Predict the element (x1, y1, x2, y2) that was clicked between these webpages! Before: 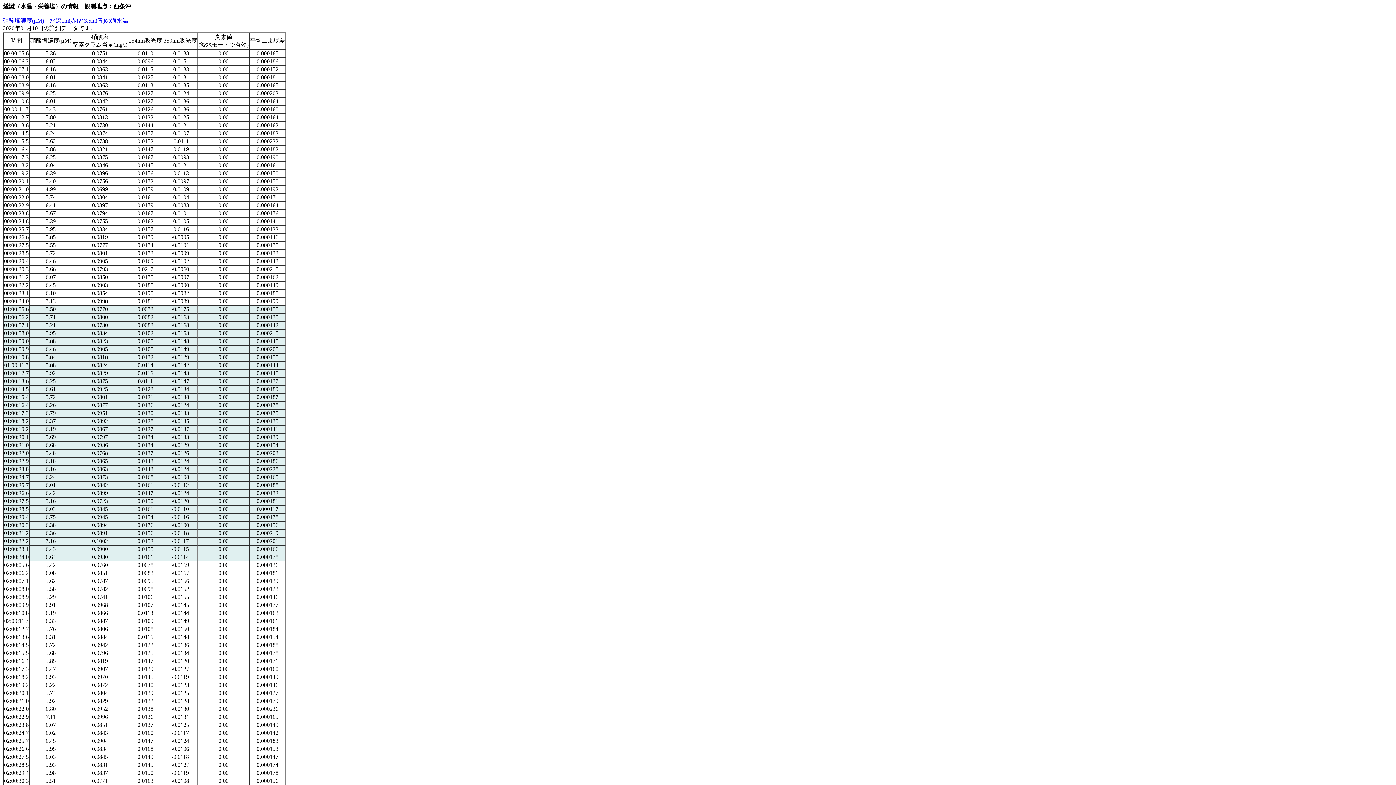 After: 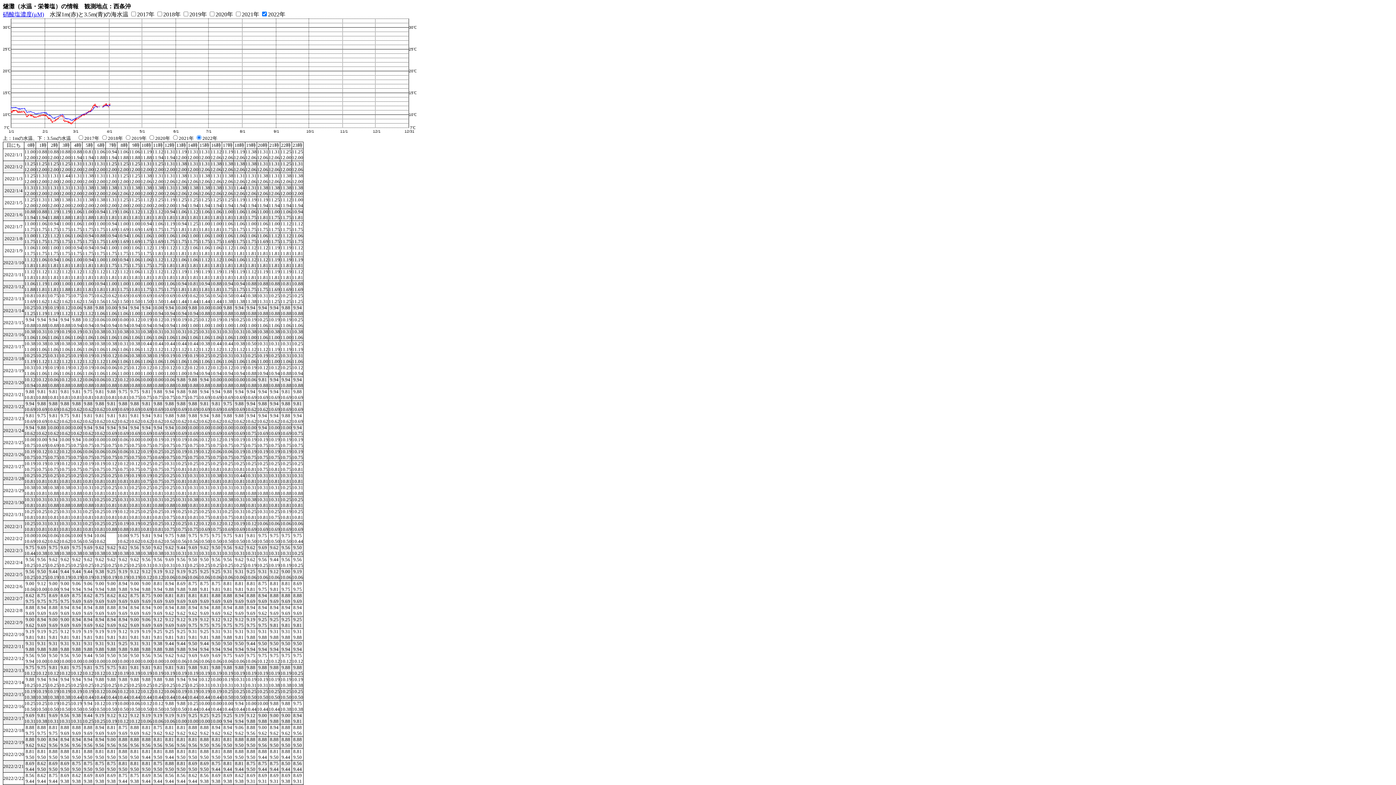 Action: label: 水深1m(赤)と3.5m(青)の海水温 bbox: (49, 17, 128, 23)